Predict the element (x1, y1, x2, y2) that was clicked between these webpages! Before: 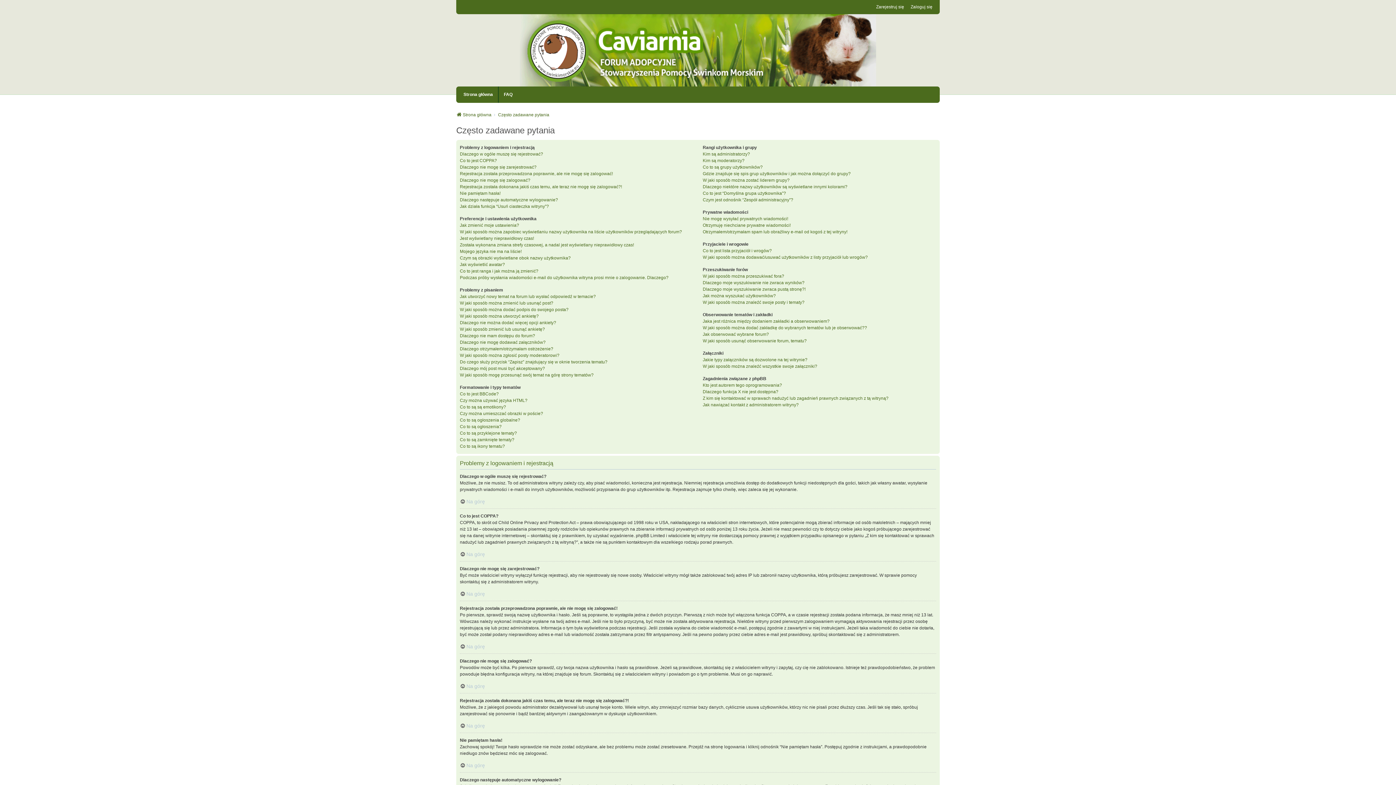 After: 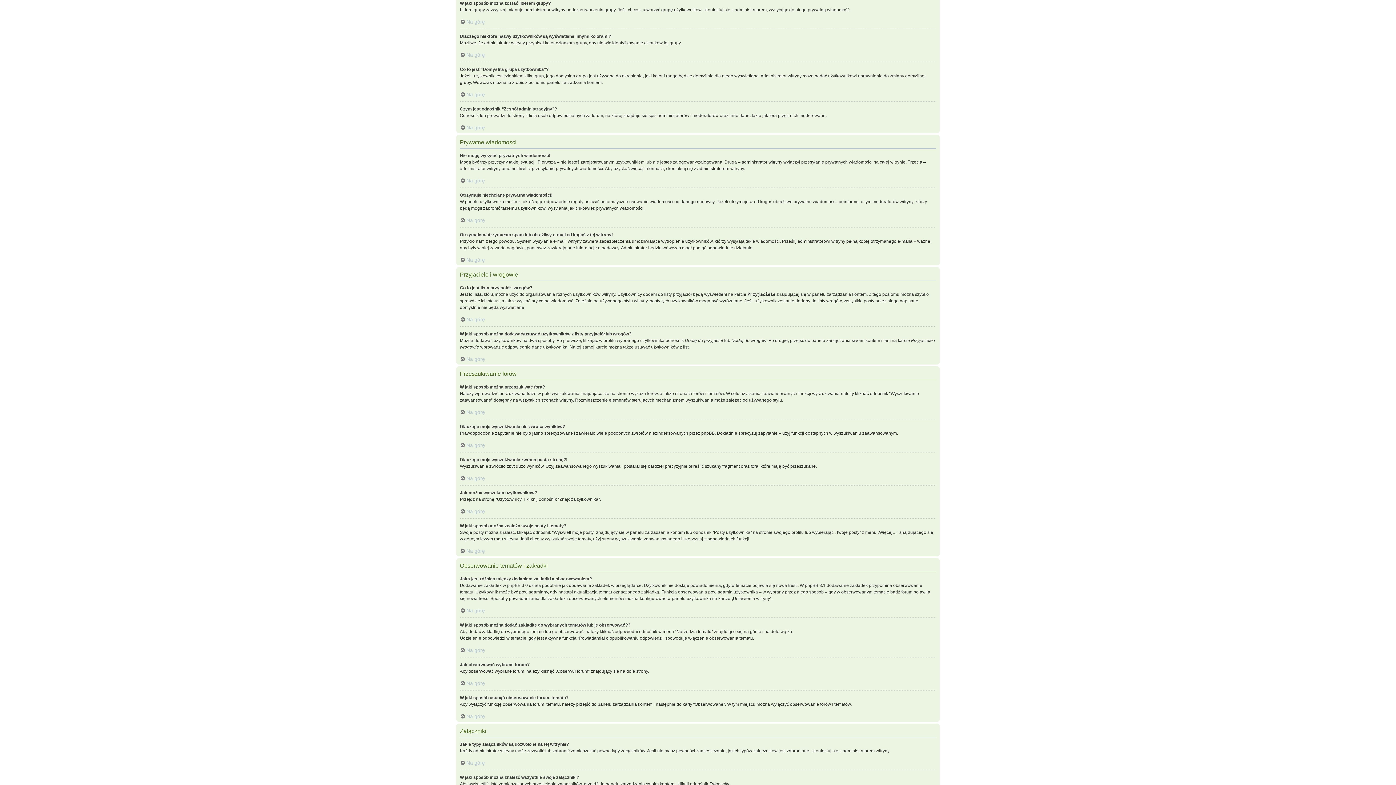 Action: label: W jaki sposób można zostać liderem grupy? bbox: (702, 177, 789, 183)